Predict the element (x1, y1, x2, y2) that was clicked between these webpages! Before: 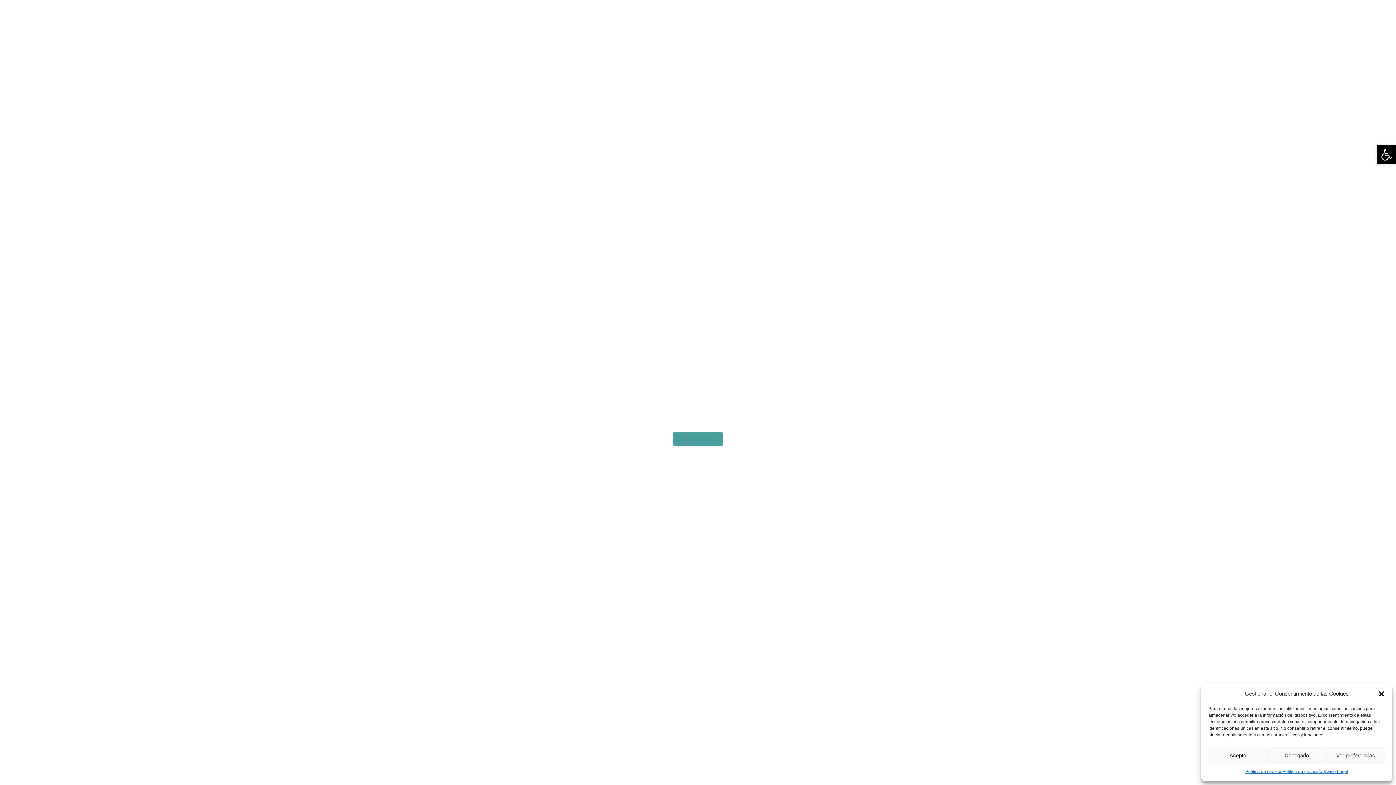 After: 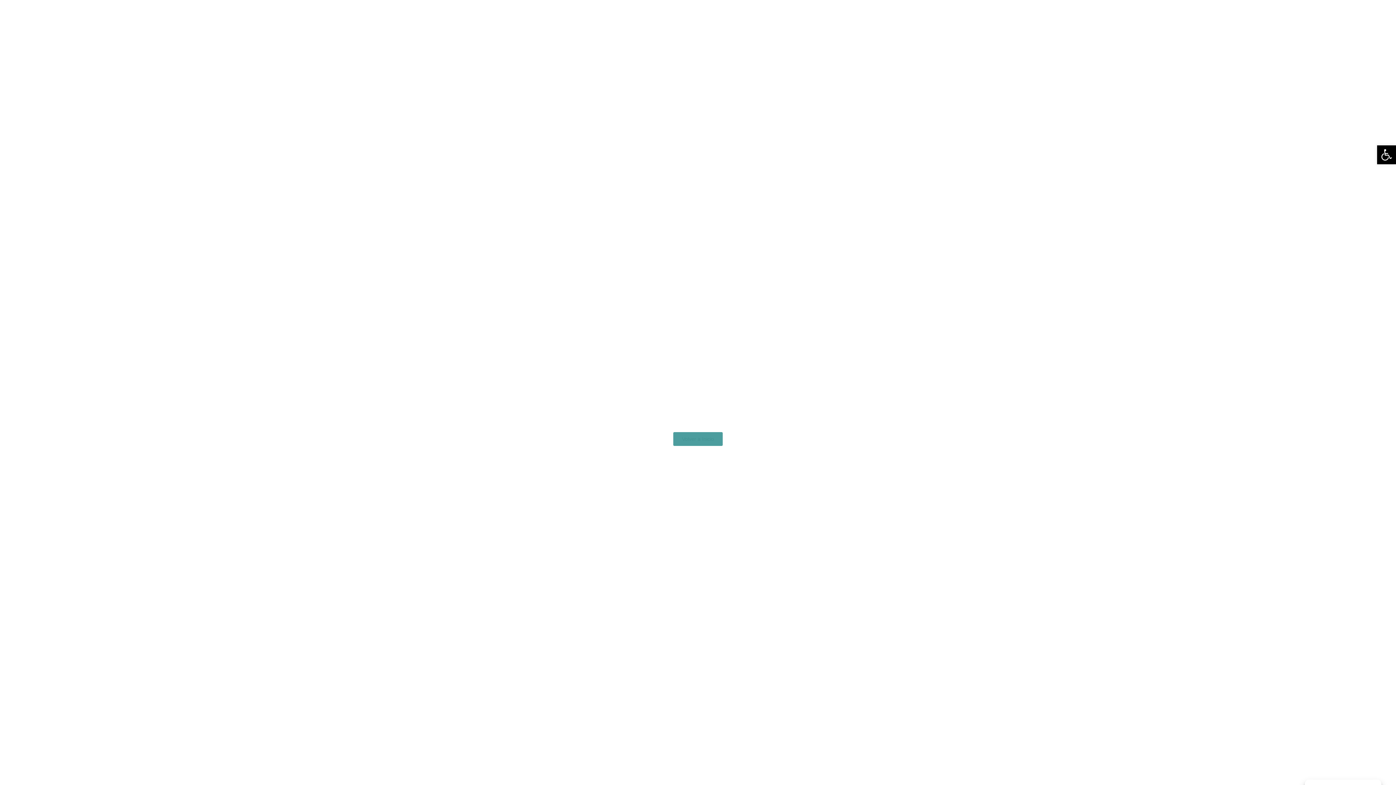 Action: bbox: (1378, 690, 1385, 697) label: Cerrar ventana